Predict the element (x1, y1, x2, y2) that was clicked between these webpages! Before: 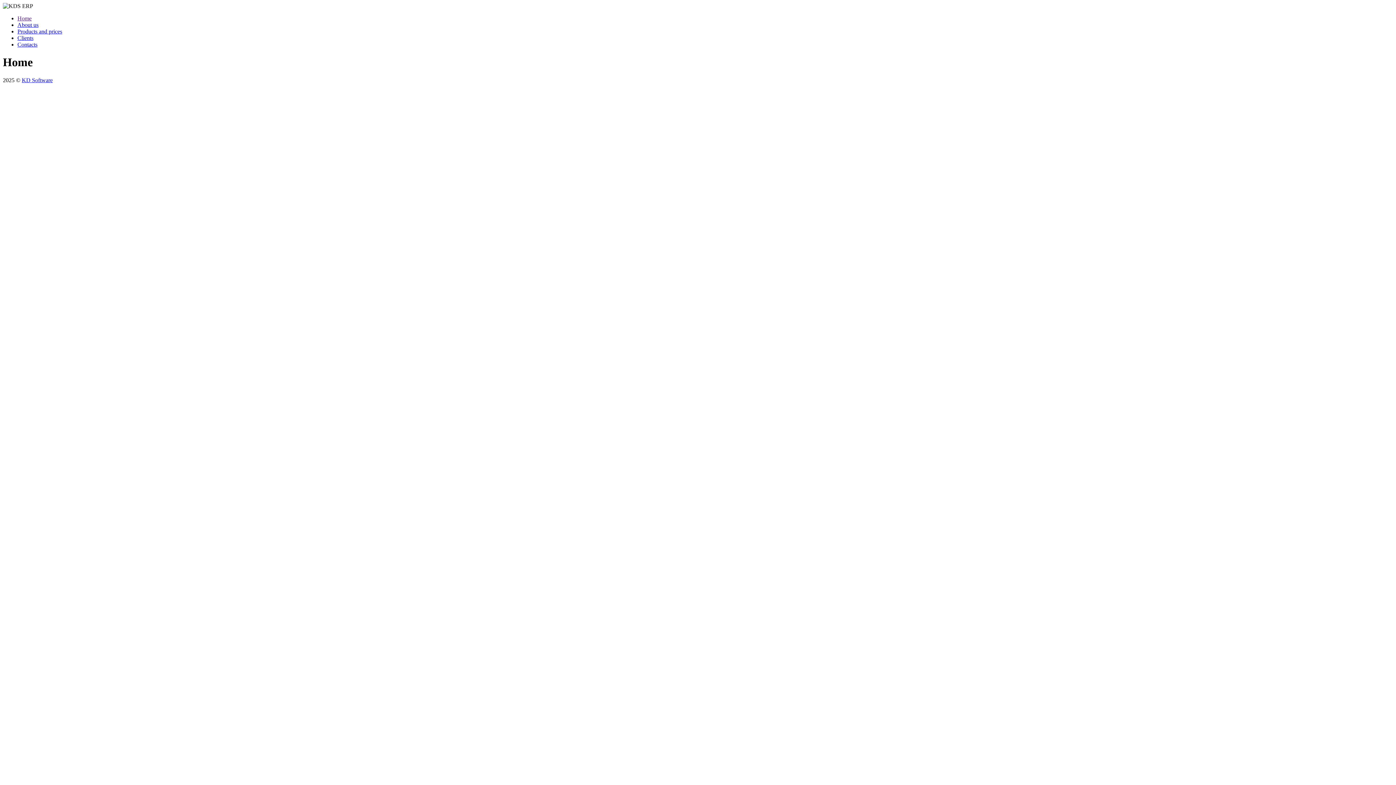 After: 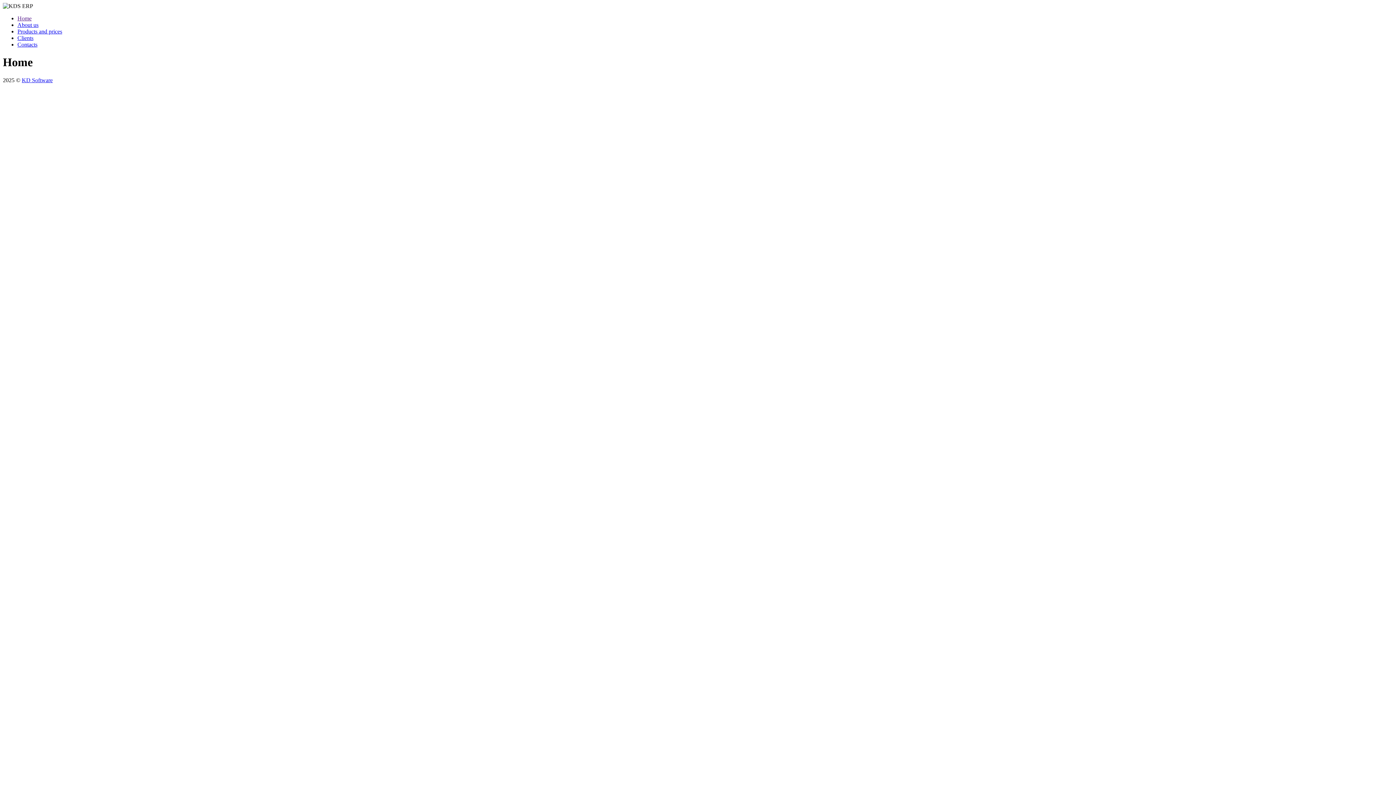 Action: label: Clients bbox: (17, 34, 33, 41)